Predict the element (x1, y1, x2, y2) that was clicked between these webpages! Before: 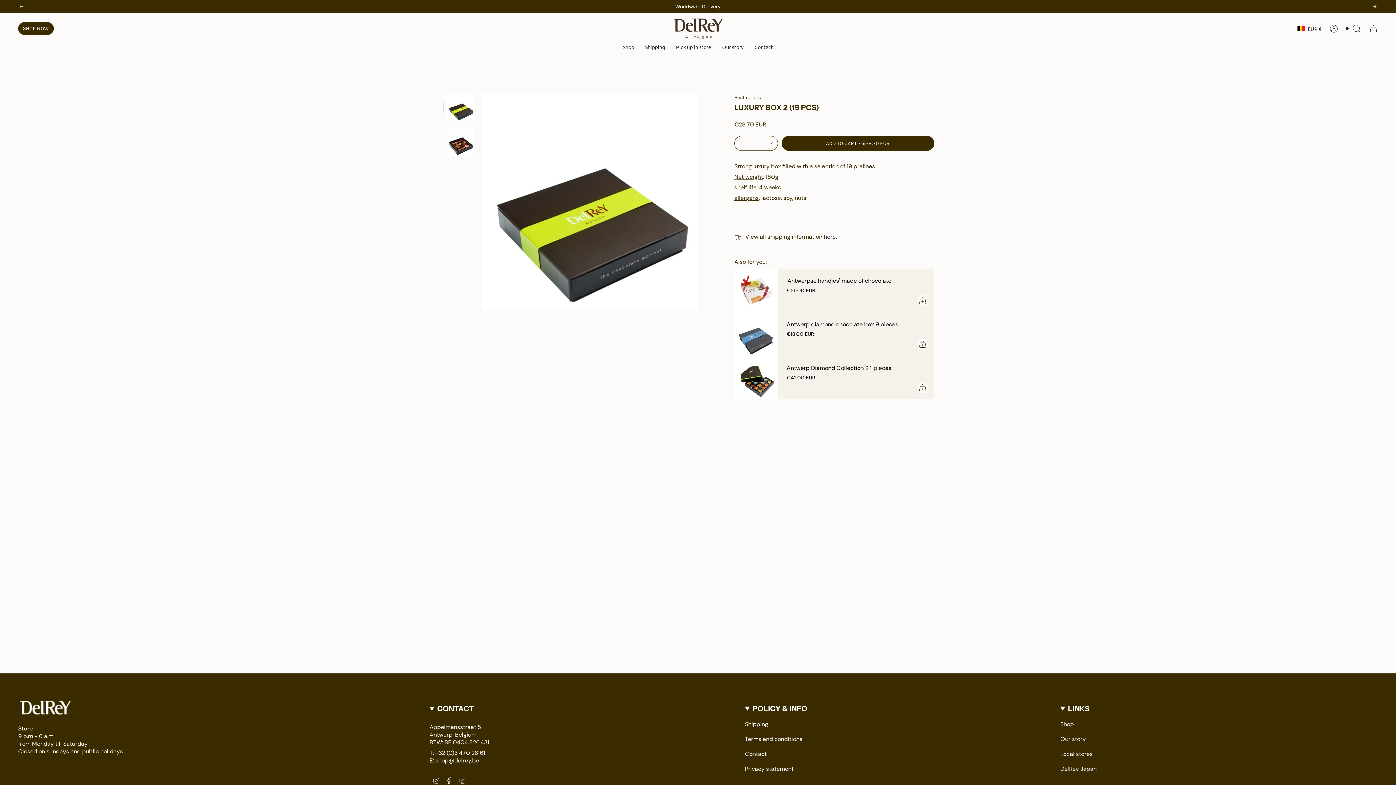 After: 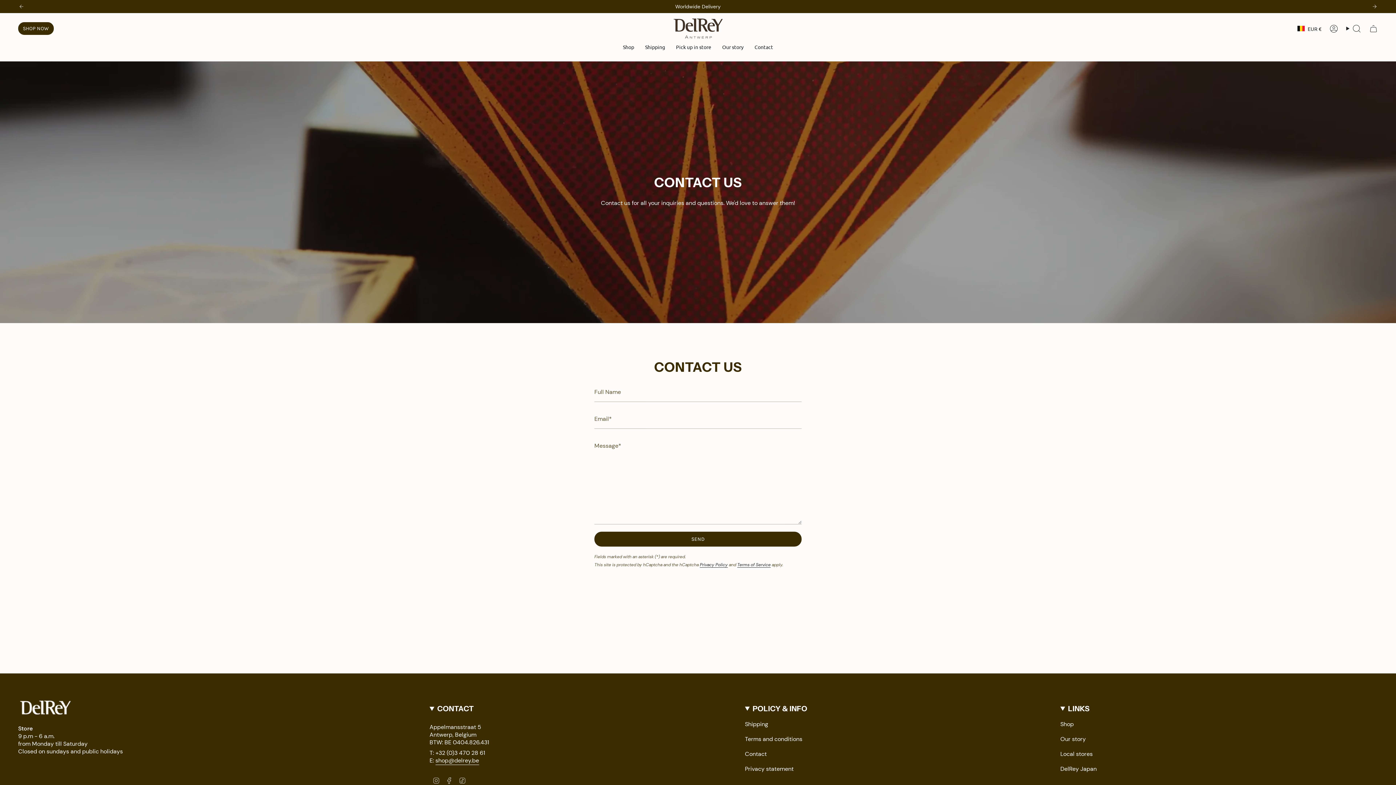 Action: bbox: (749, 38, 778, 56) label: Contact